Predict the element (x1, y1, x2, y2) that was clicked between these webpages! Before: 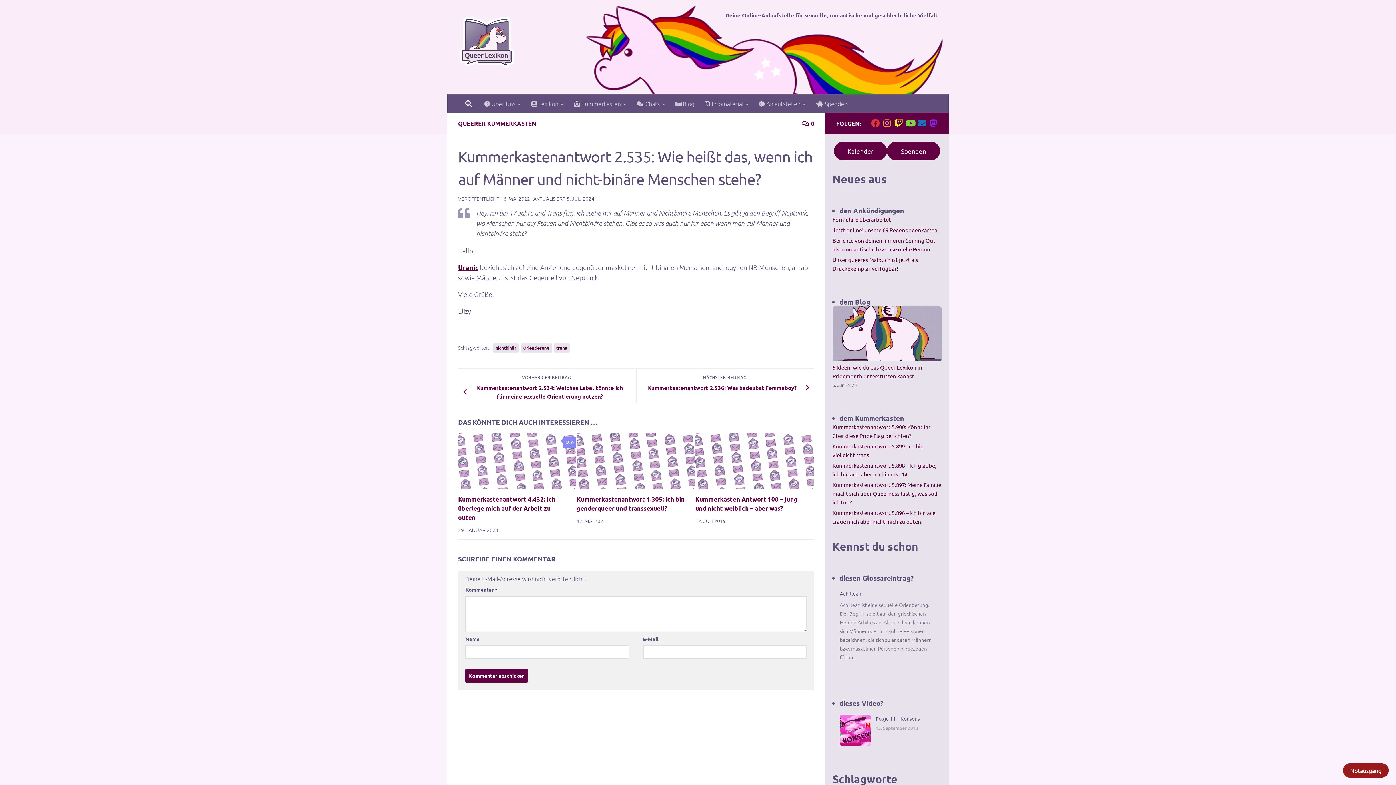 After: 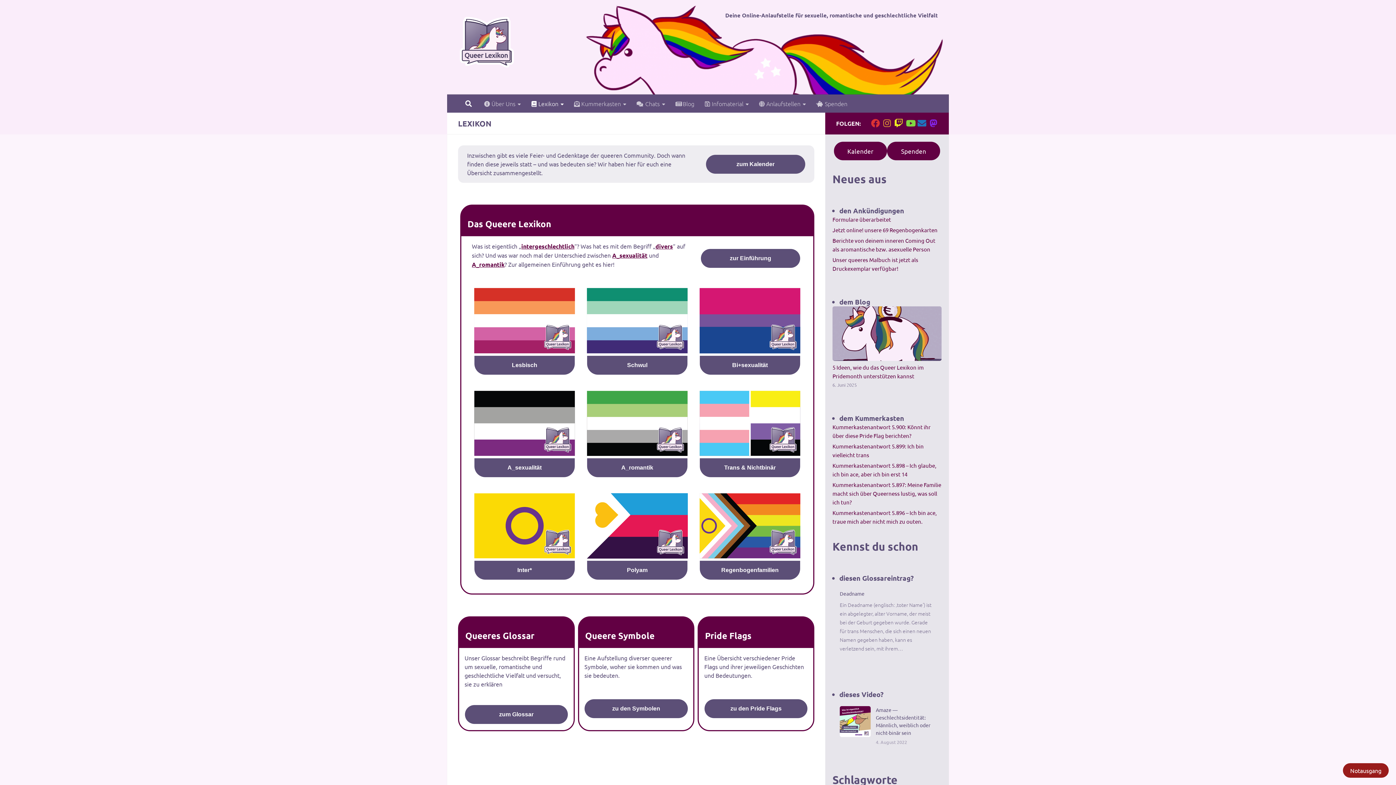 Action: bbox: (526, 94, 569, 112) label:  Lexikon